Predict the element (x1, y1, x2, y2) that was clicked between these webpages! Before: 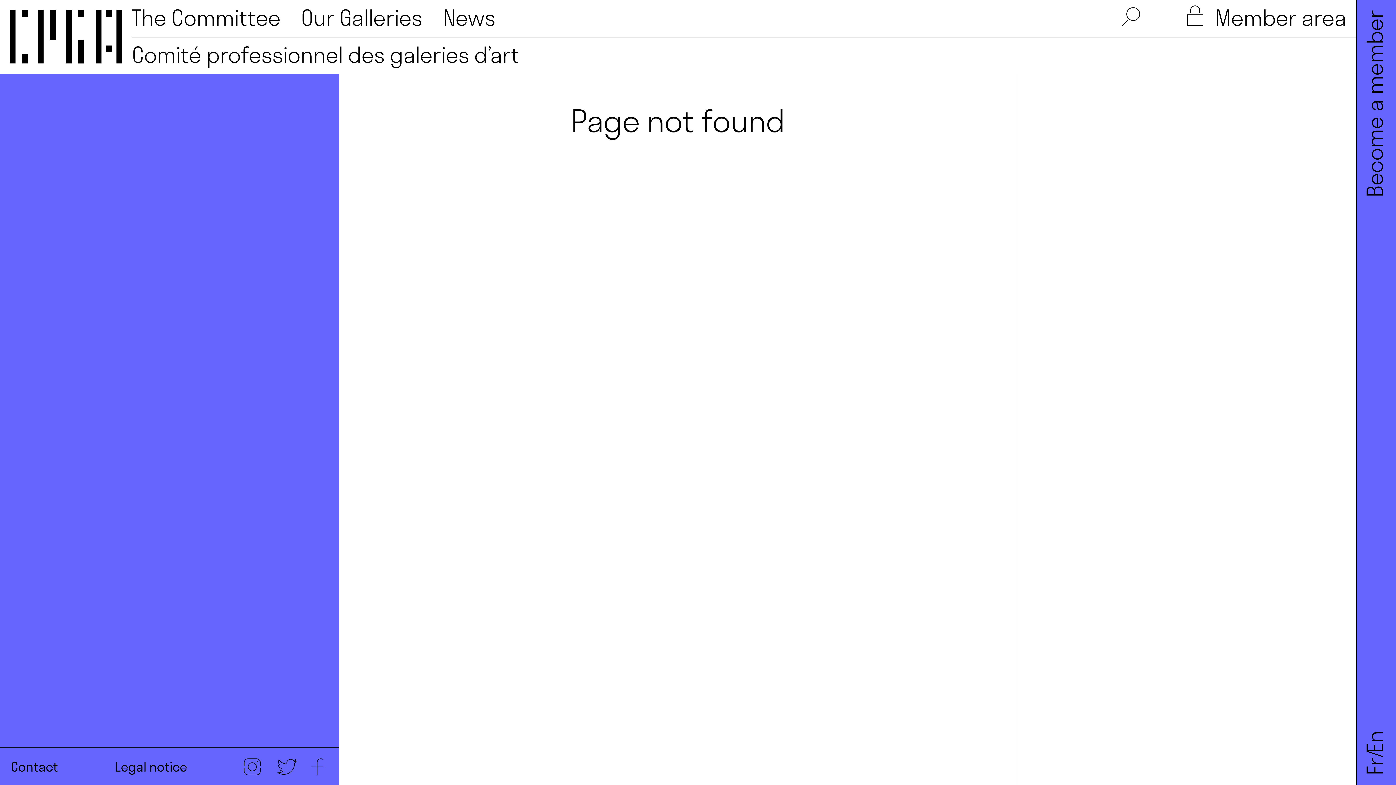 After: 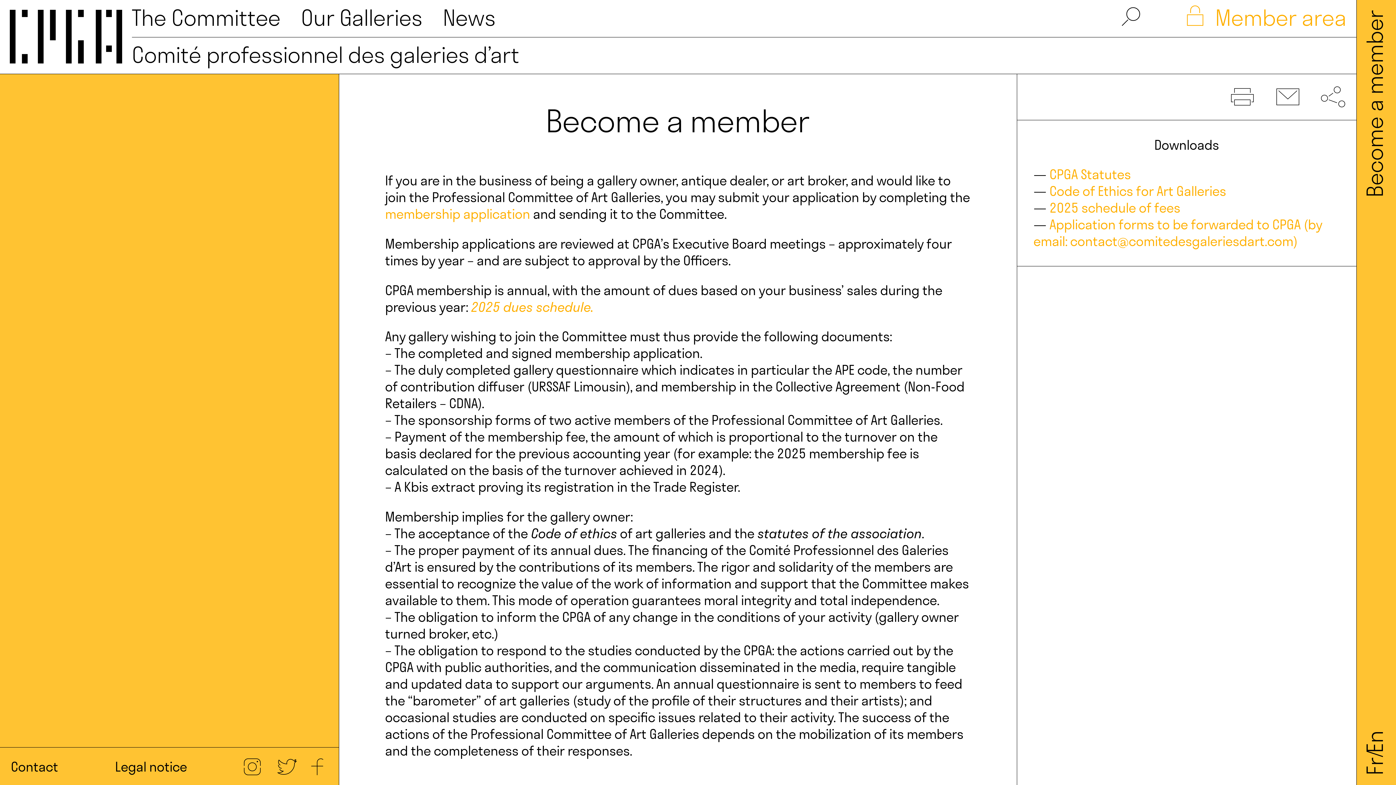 Action: bbox: (1361, 9, 1388, 197) label: Become a member